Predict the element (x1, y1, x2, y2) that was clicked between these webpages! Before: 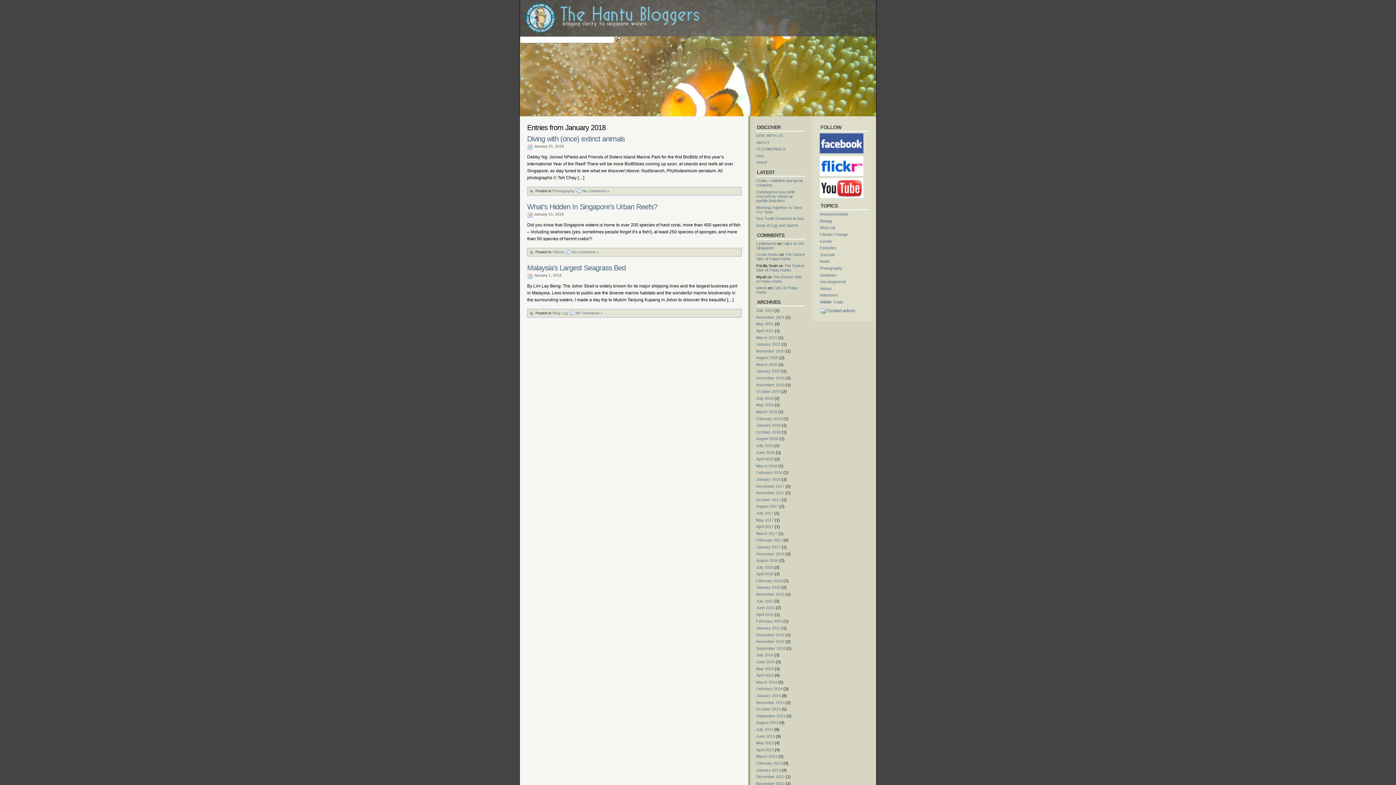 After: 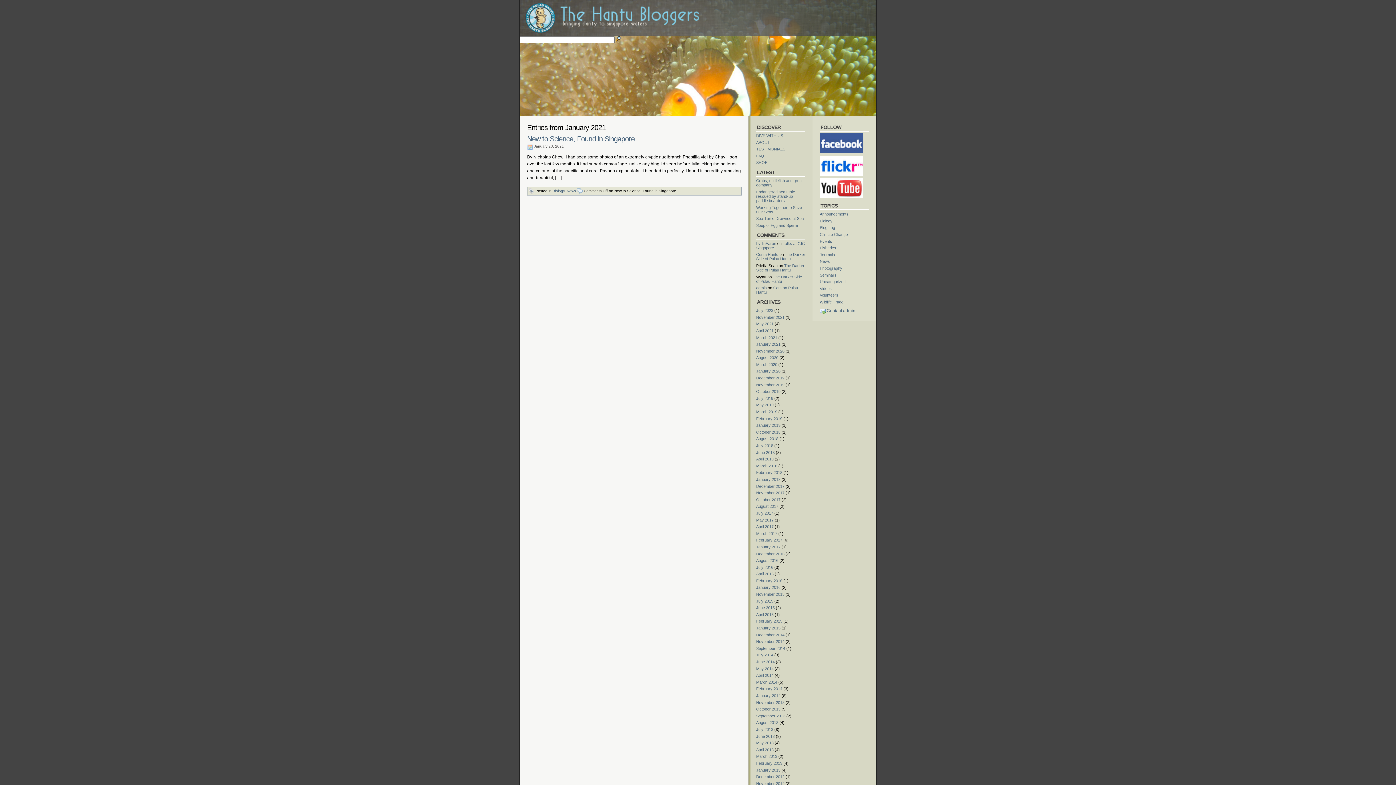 Action: bbox: (756, 342, 780, 346) label: January 2021